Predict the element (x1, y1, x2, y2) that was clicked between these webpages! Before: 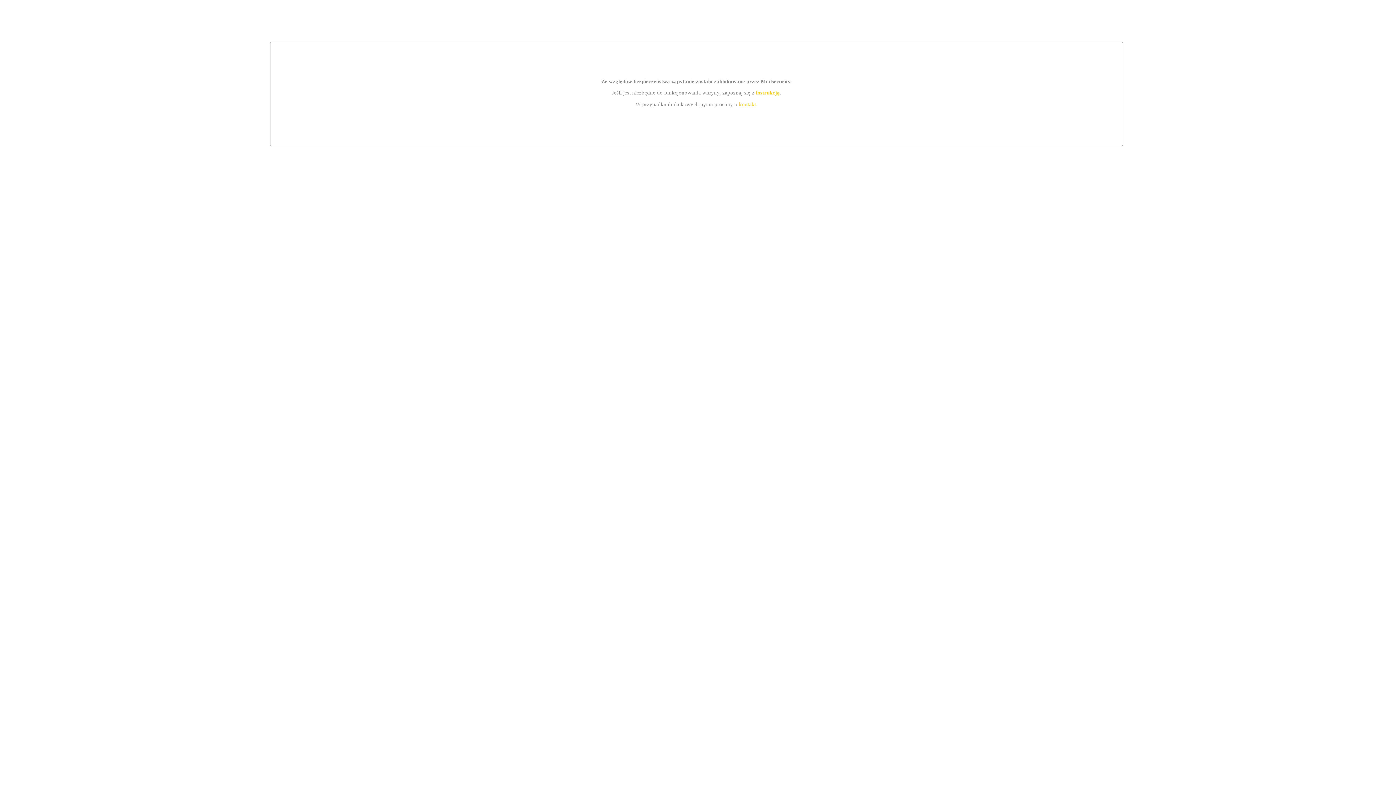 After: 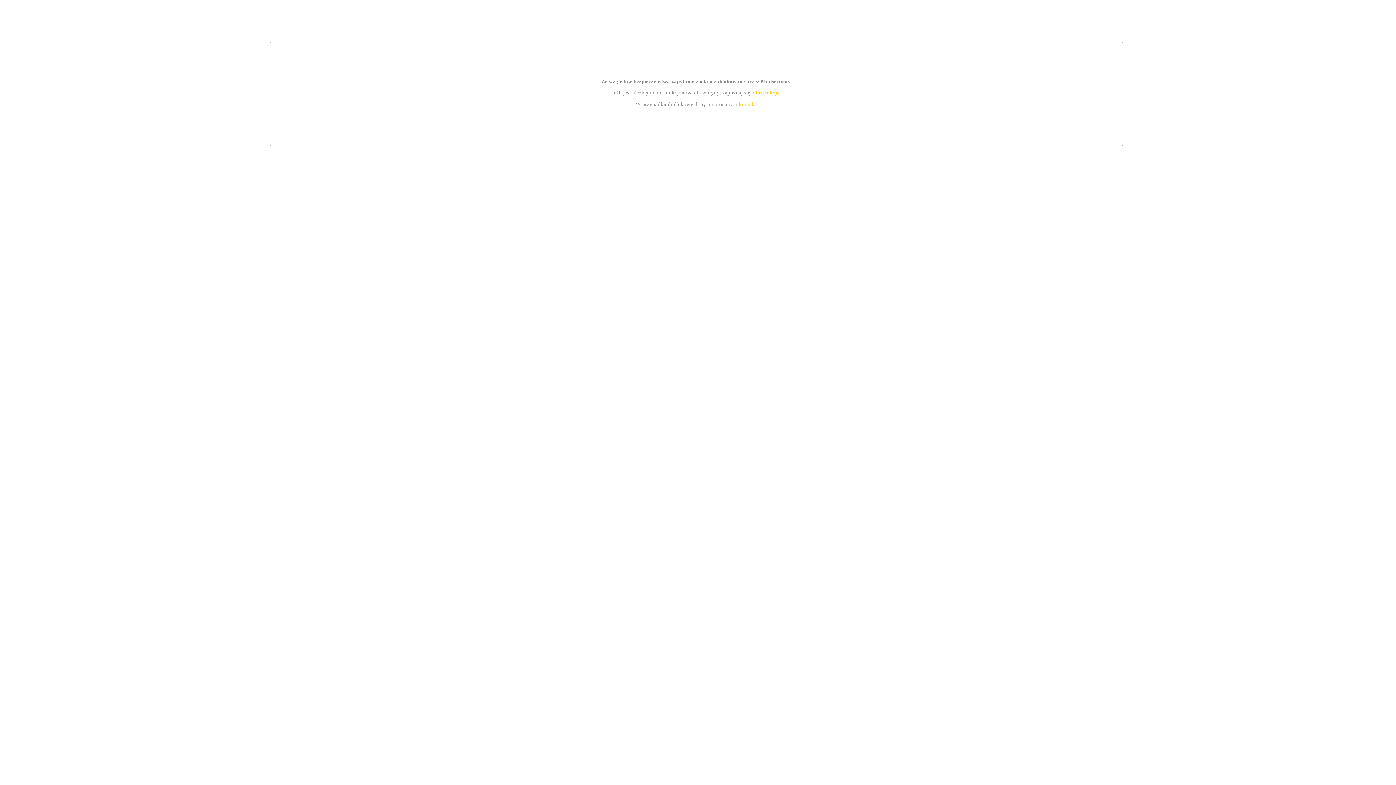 Action: label: kontakt bbox: (739, 101, 756, 107)